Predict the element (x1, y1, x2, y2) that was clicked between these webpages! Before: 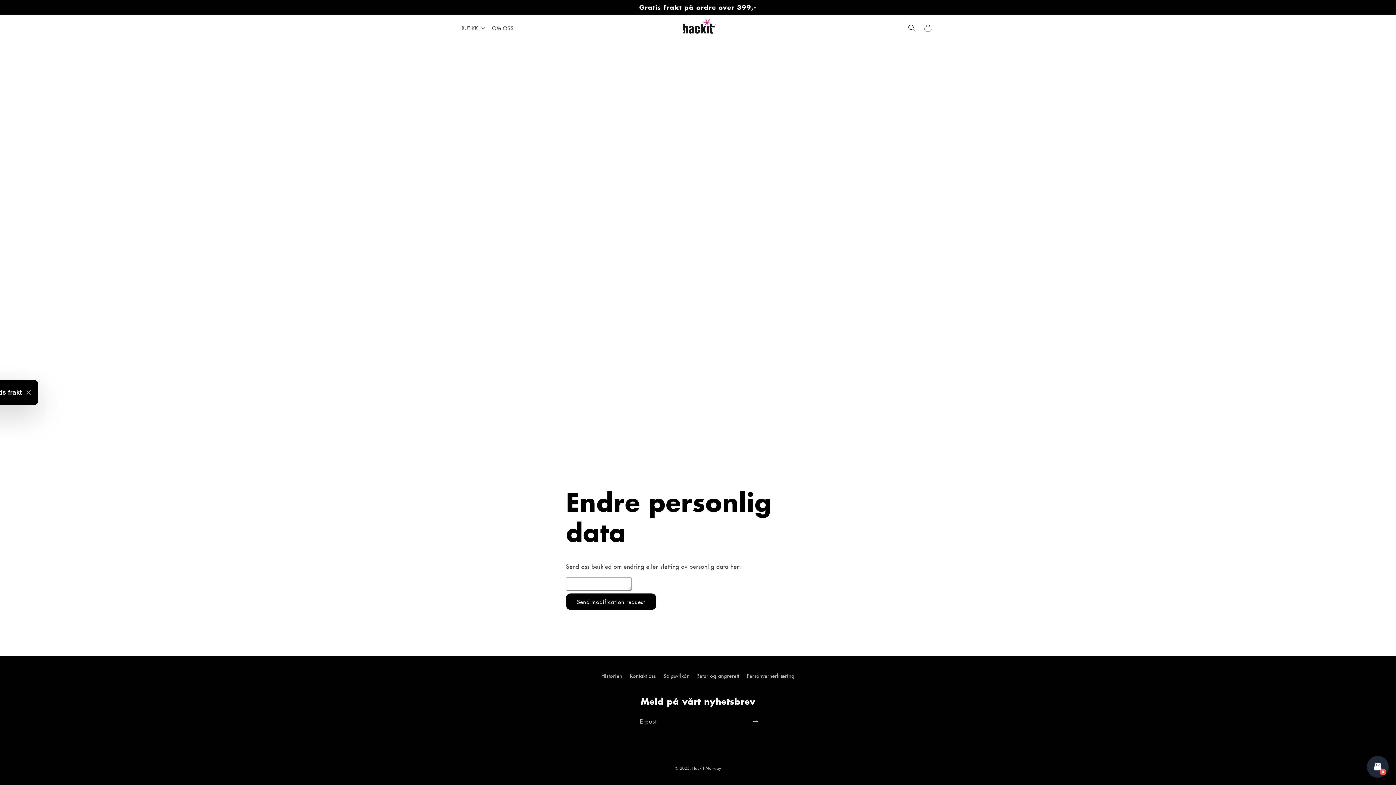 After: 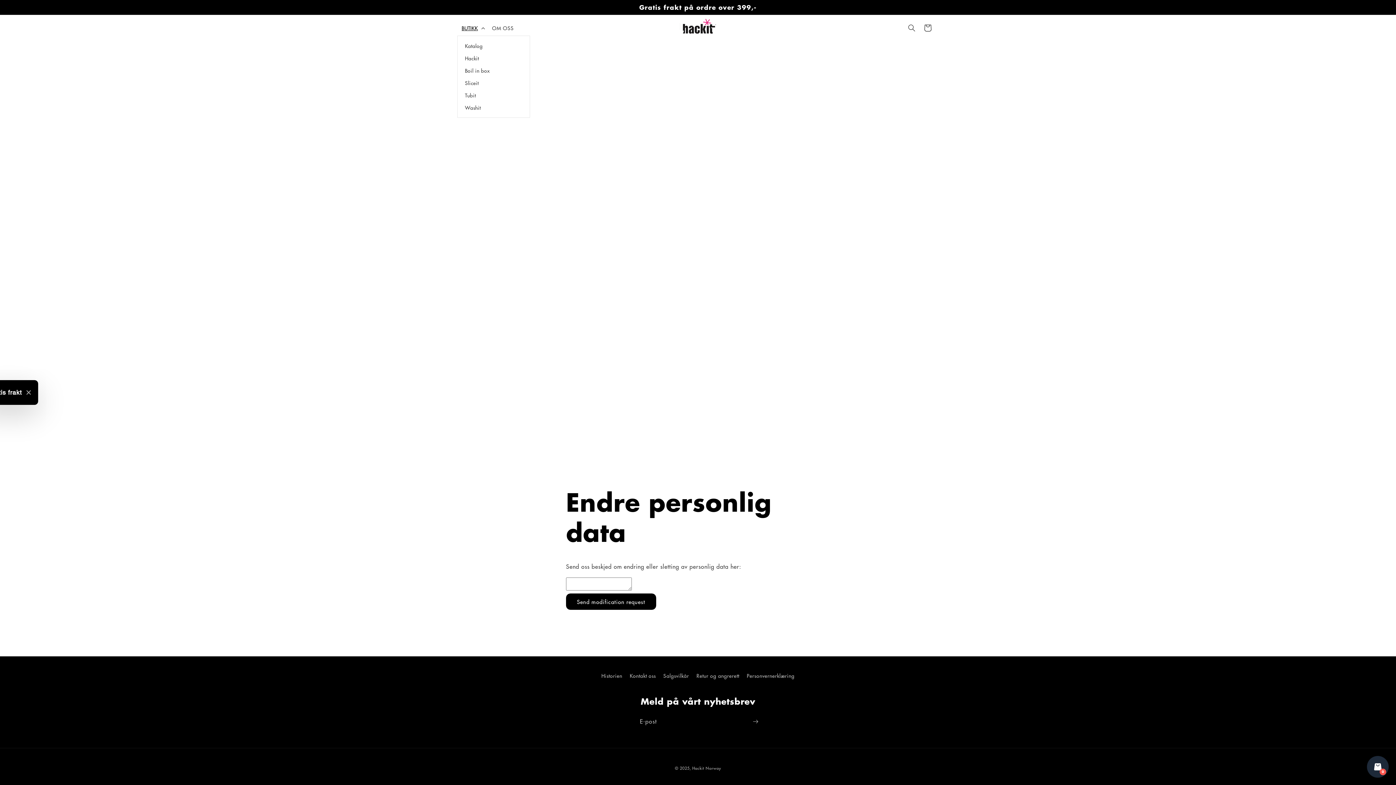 Action: bbox: (457, 20, 487, 35) label: BUTIKK